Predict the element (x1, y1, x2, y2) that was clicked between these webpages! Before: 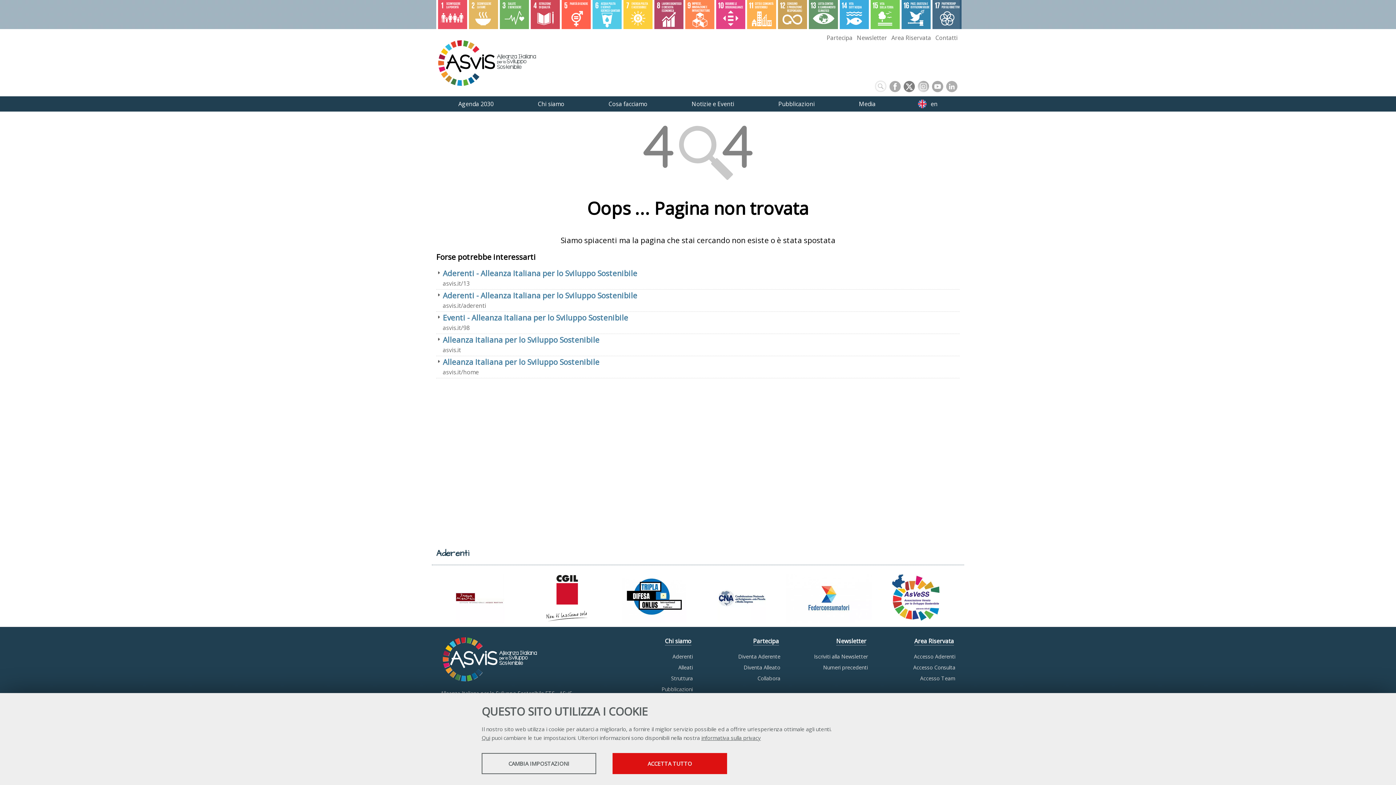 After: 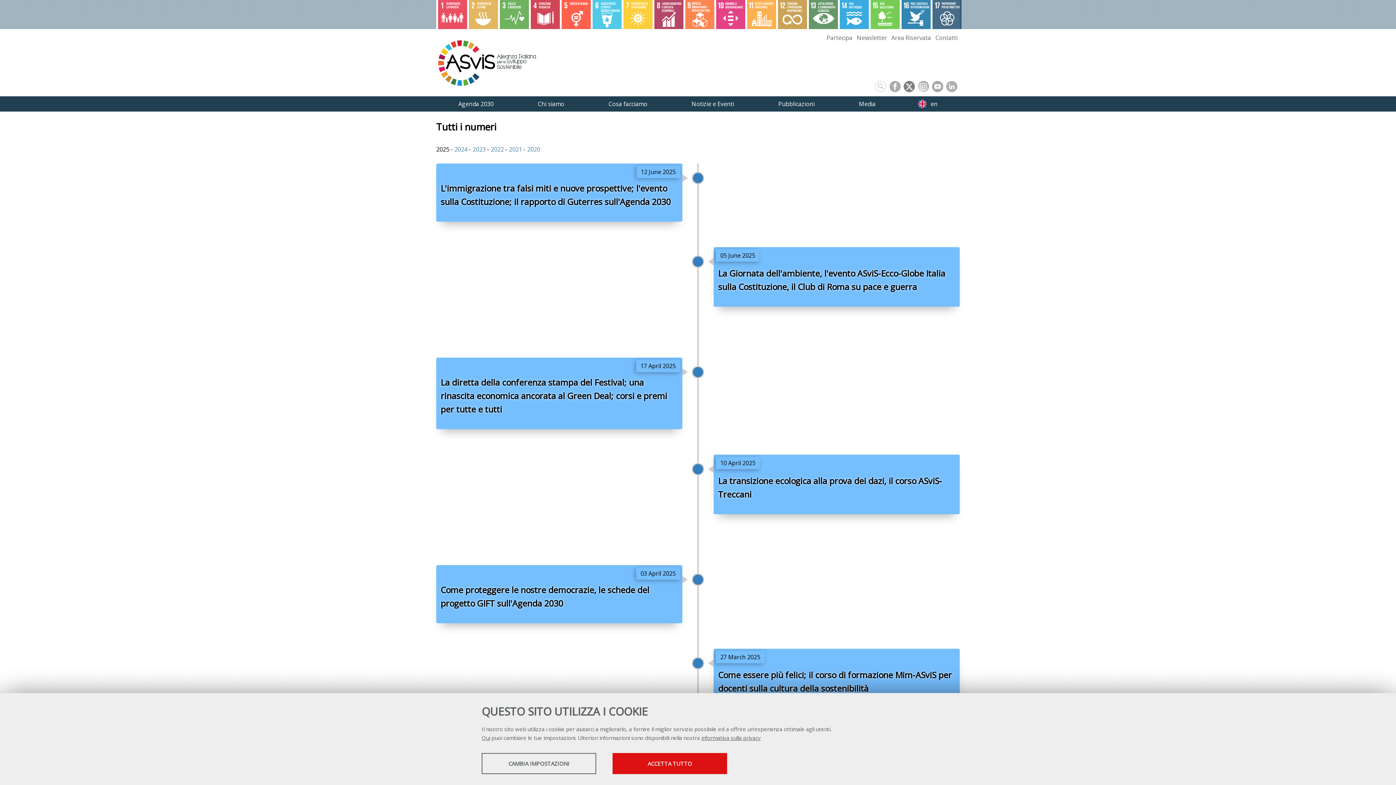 Action: bbox: (823, 664, 868, 671) label: Numeri precedenti